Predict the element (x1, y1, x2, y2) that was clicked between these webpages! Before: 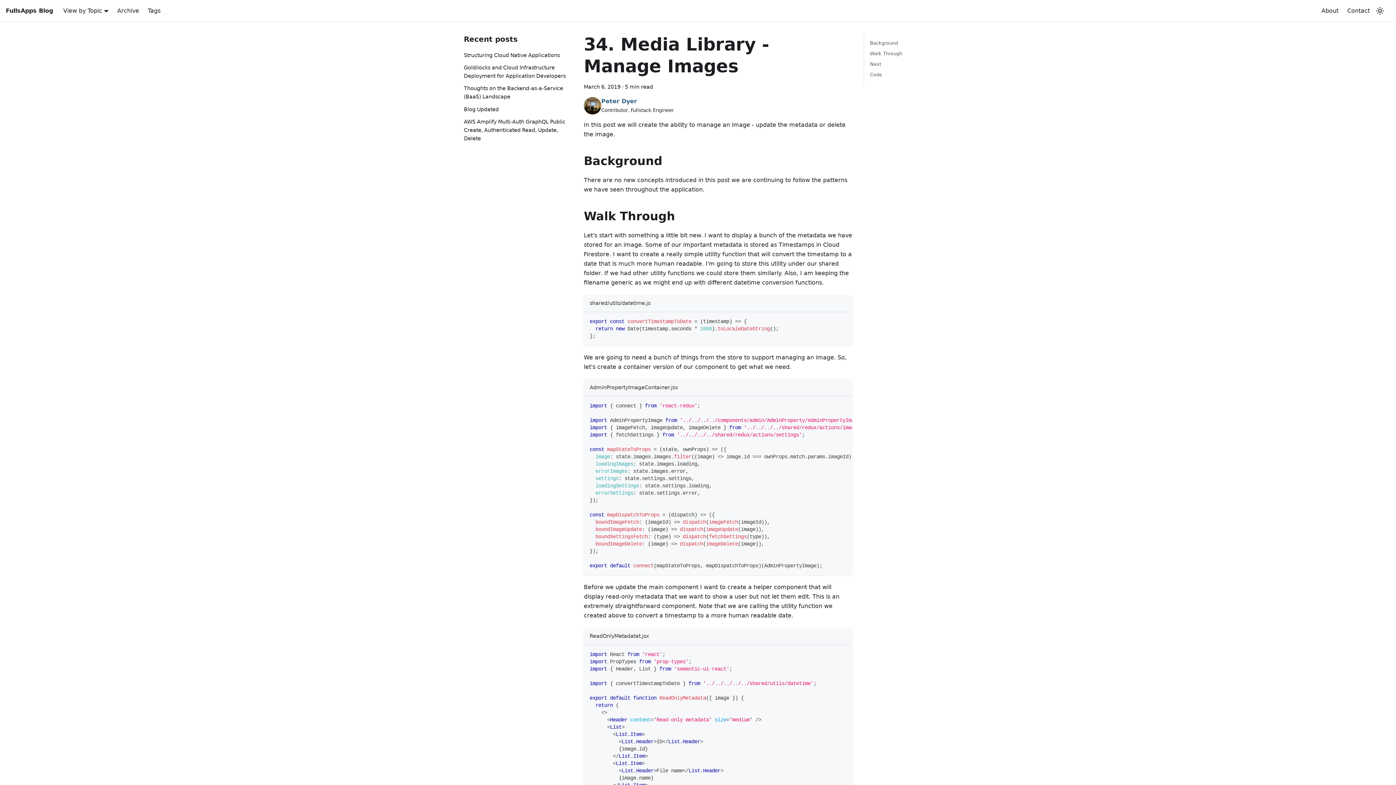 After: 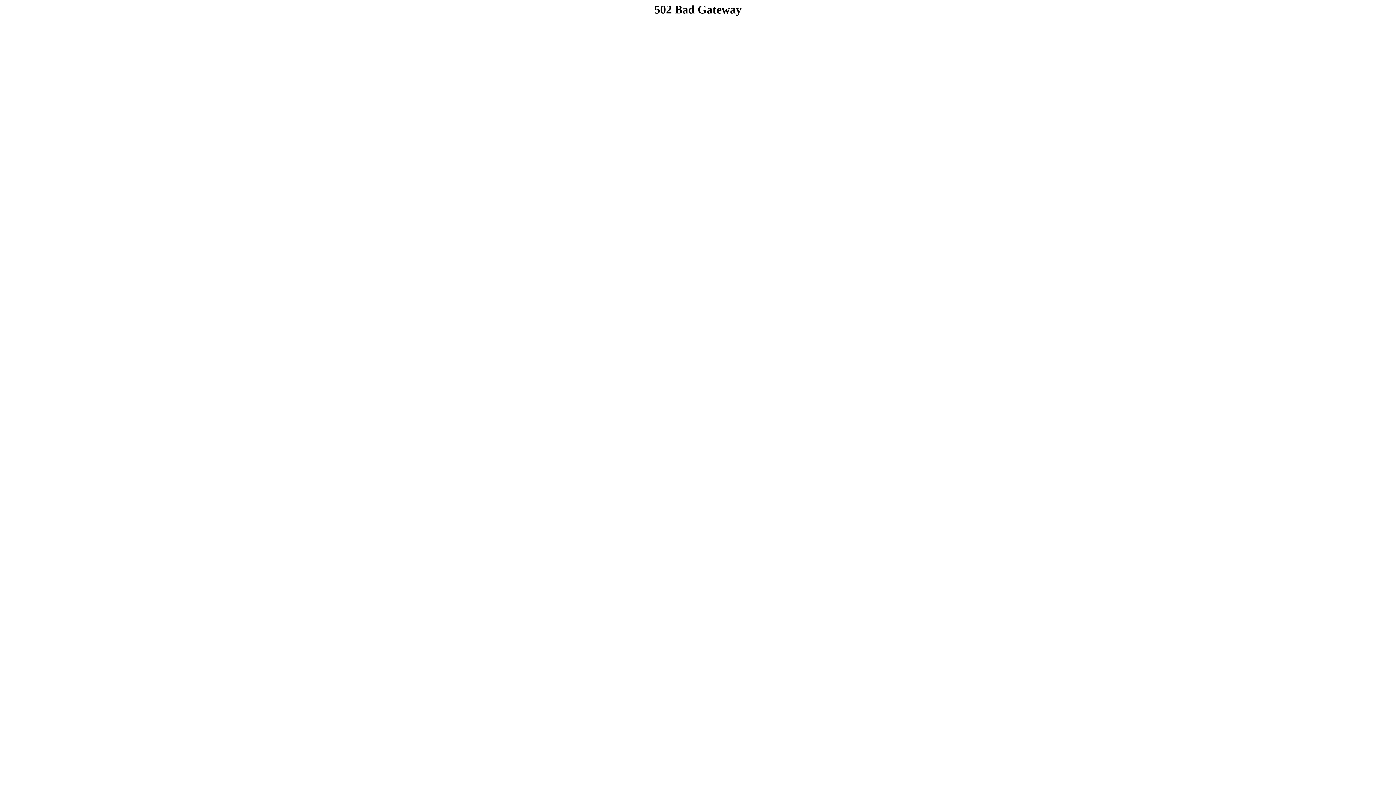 Action: label: Structuring Cloud Native Applications bbox: (464, 51, 572, 59)